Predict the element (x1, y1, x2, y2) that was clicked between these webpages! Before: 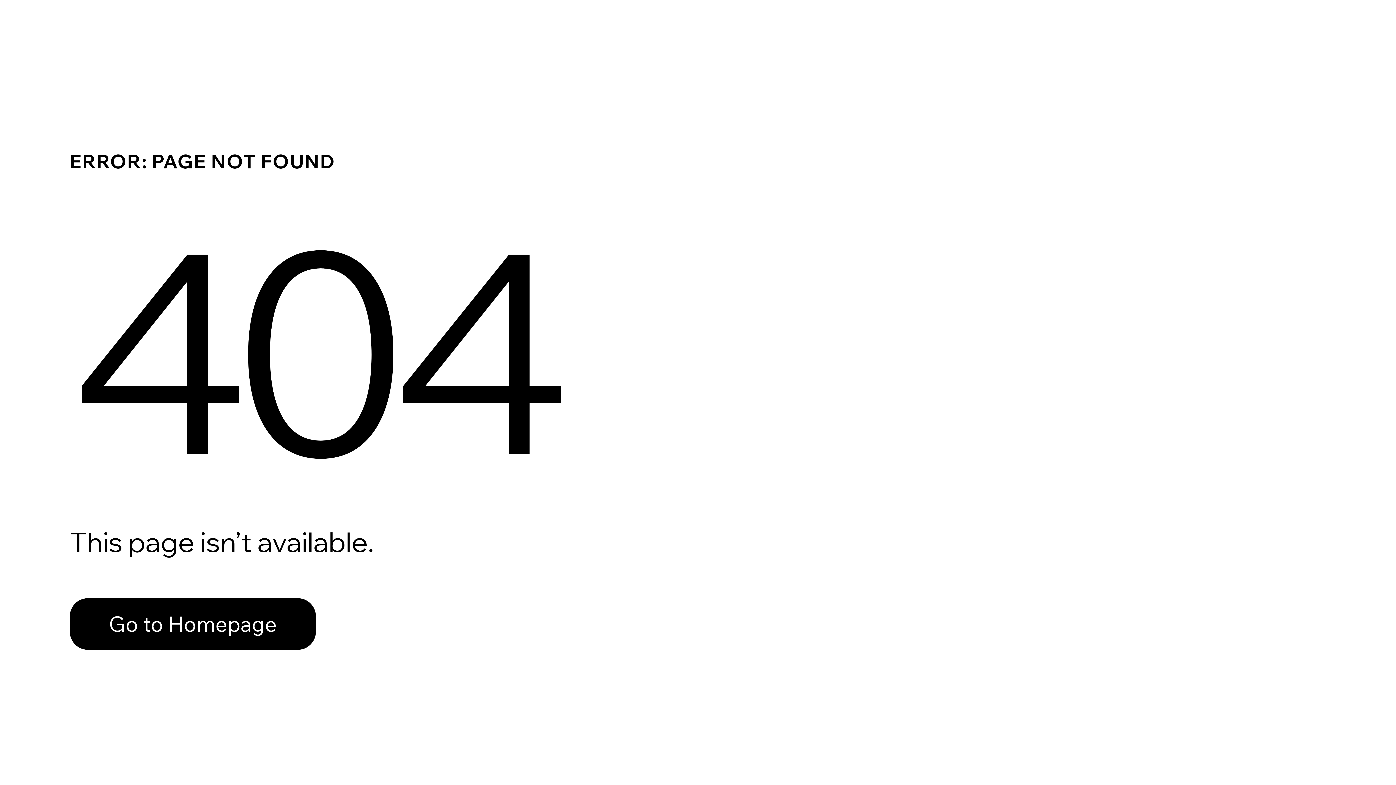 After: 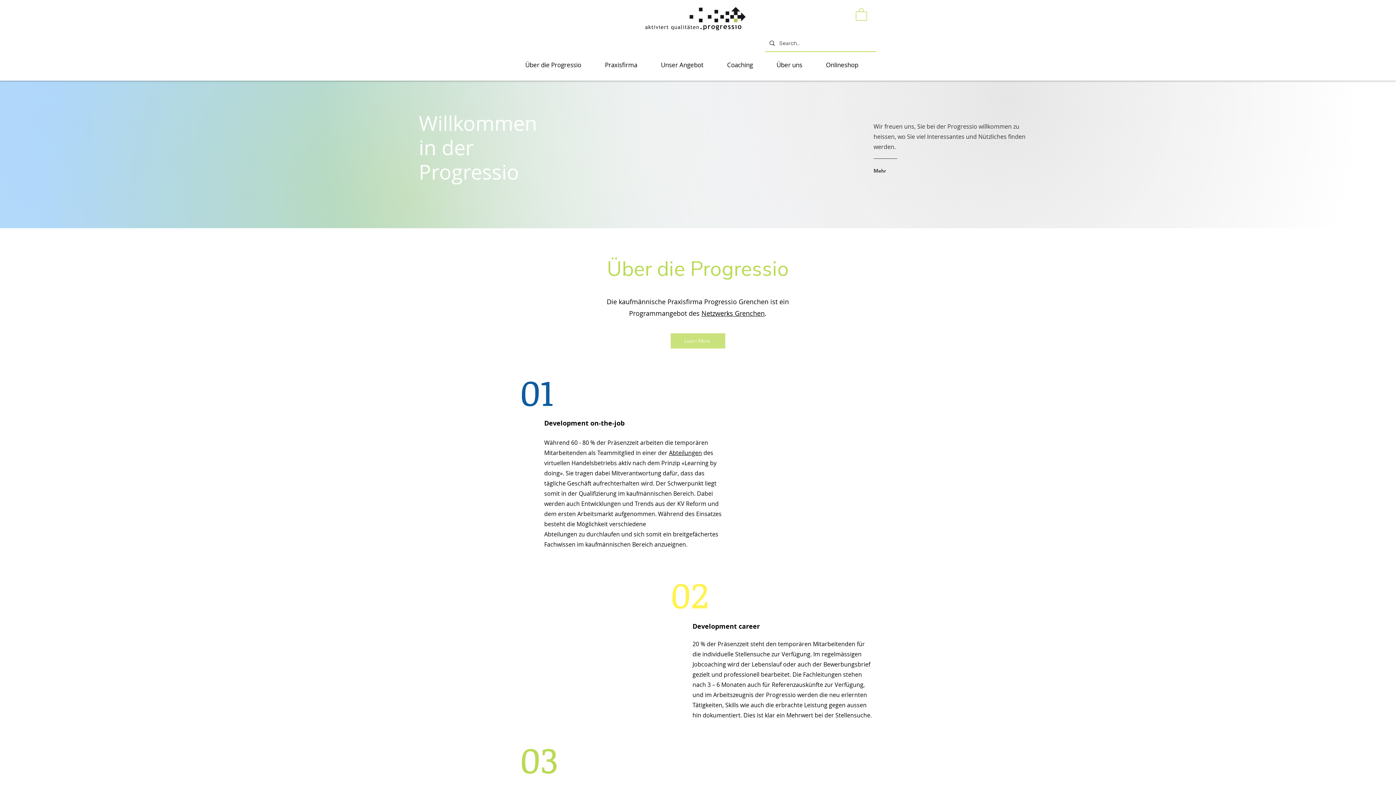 Action: label: Go to Homepage bbox: (69, 582, 768, 659)